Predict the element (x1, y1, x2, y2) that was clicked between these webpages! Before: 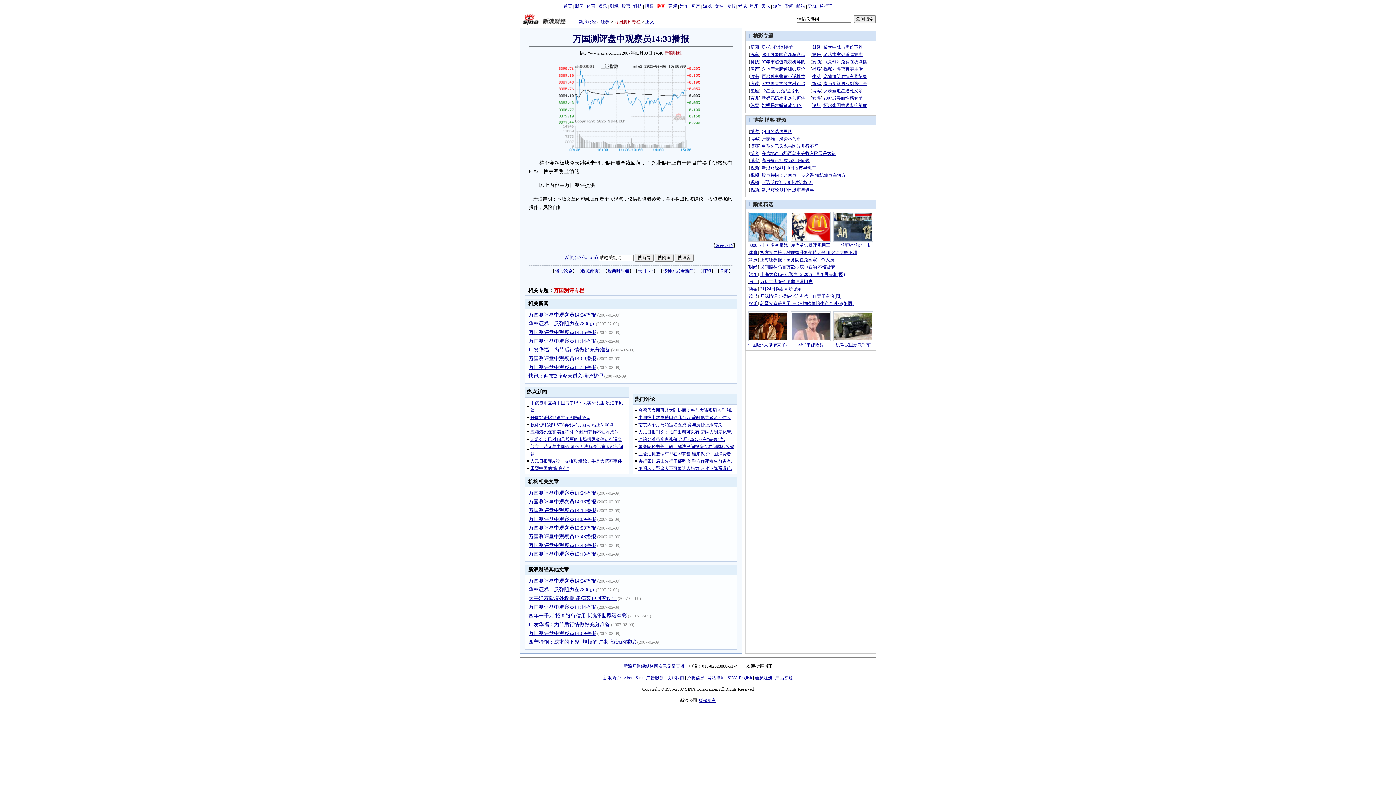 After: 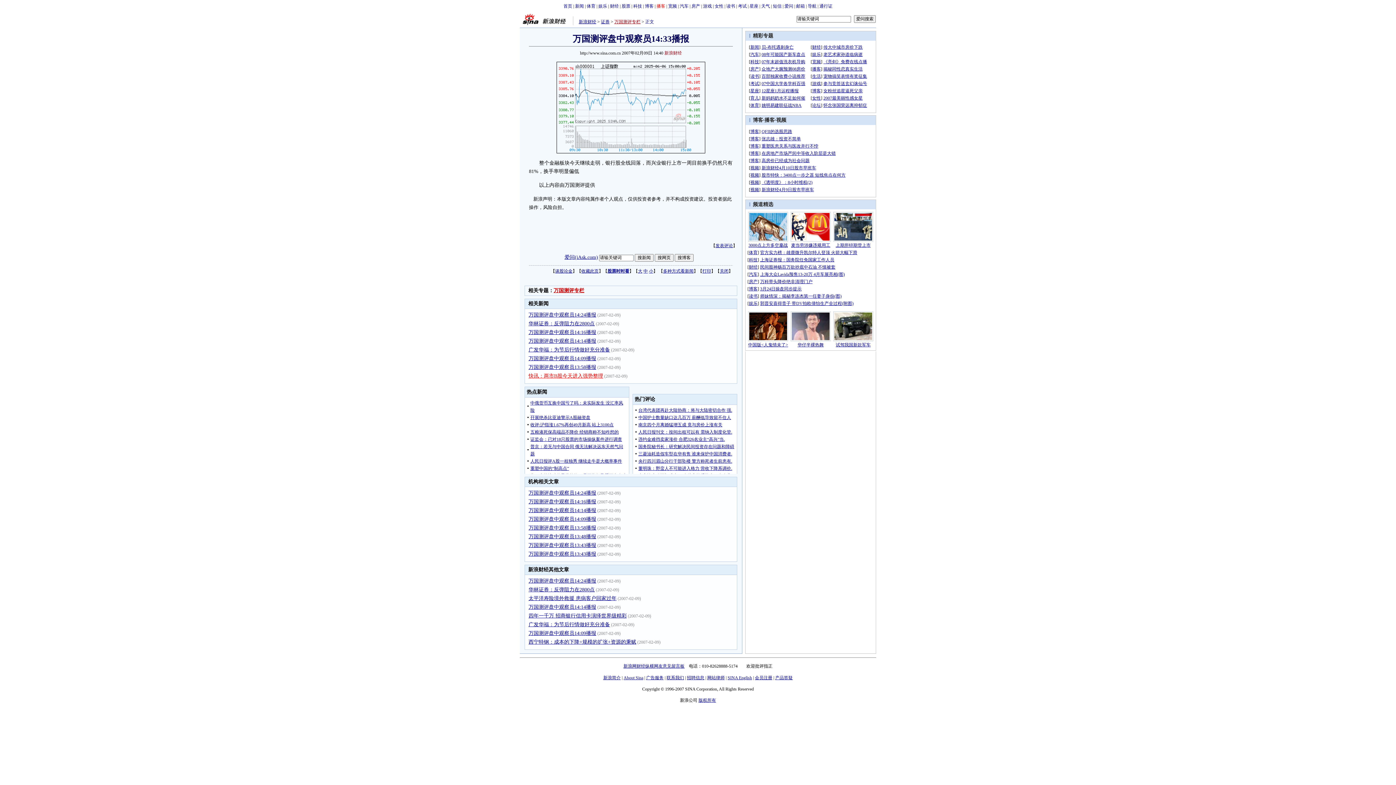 Action: label: 快讯：两市B股今天进入强势整理 bbox: (528, 373, 603, 378)